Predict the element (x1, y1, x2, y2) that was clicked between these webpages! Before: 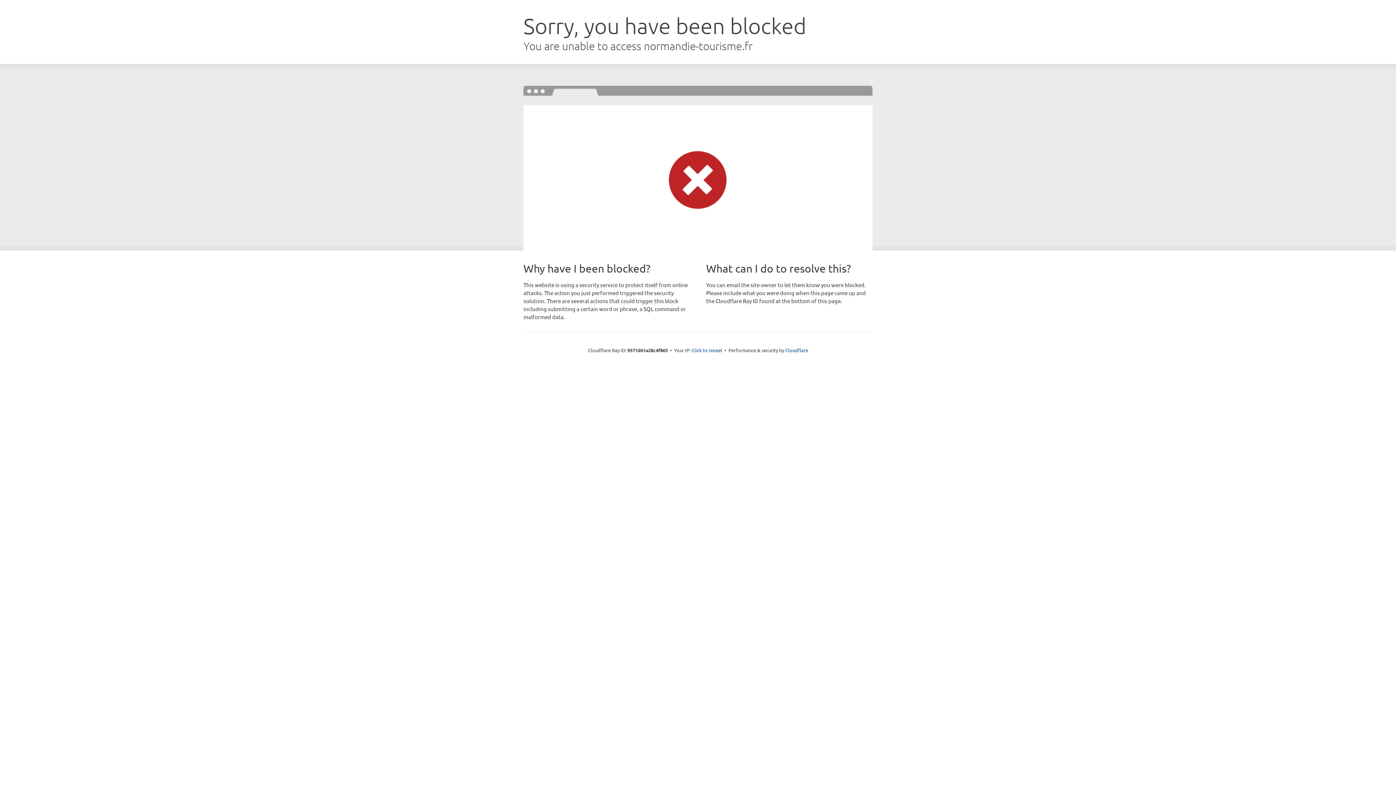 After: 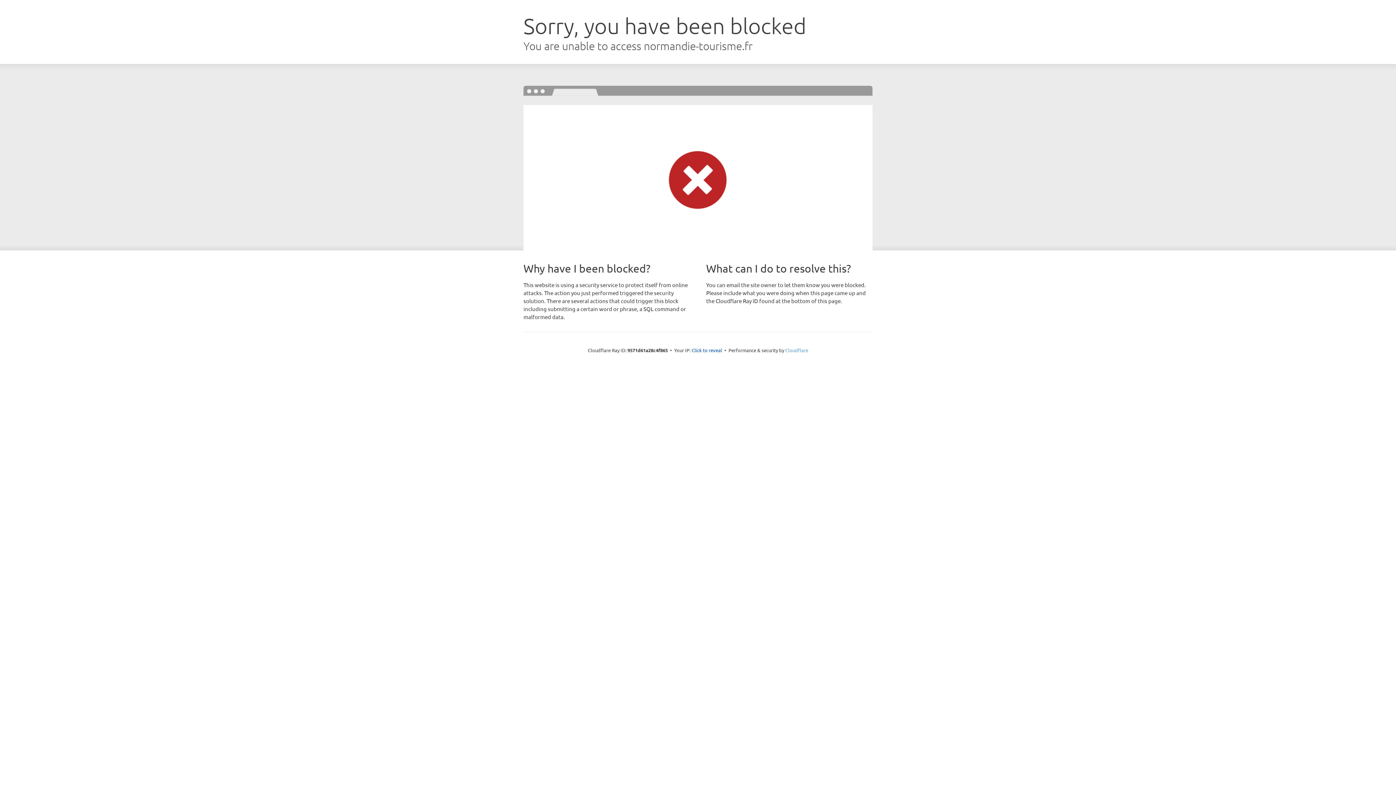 Action: label: Cloudflare bbox: (785, 347, 808, 353)